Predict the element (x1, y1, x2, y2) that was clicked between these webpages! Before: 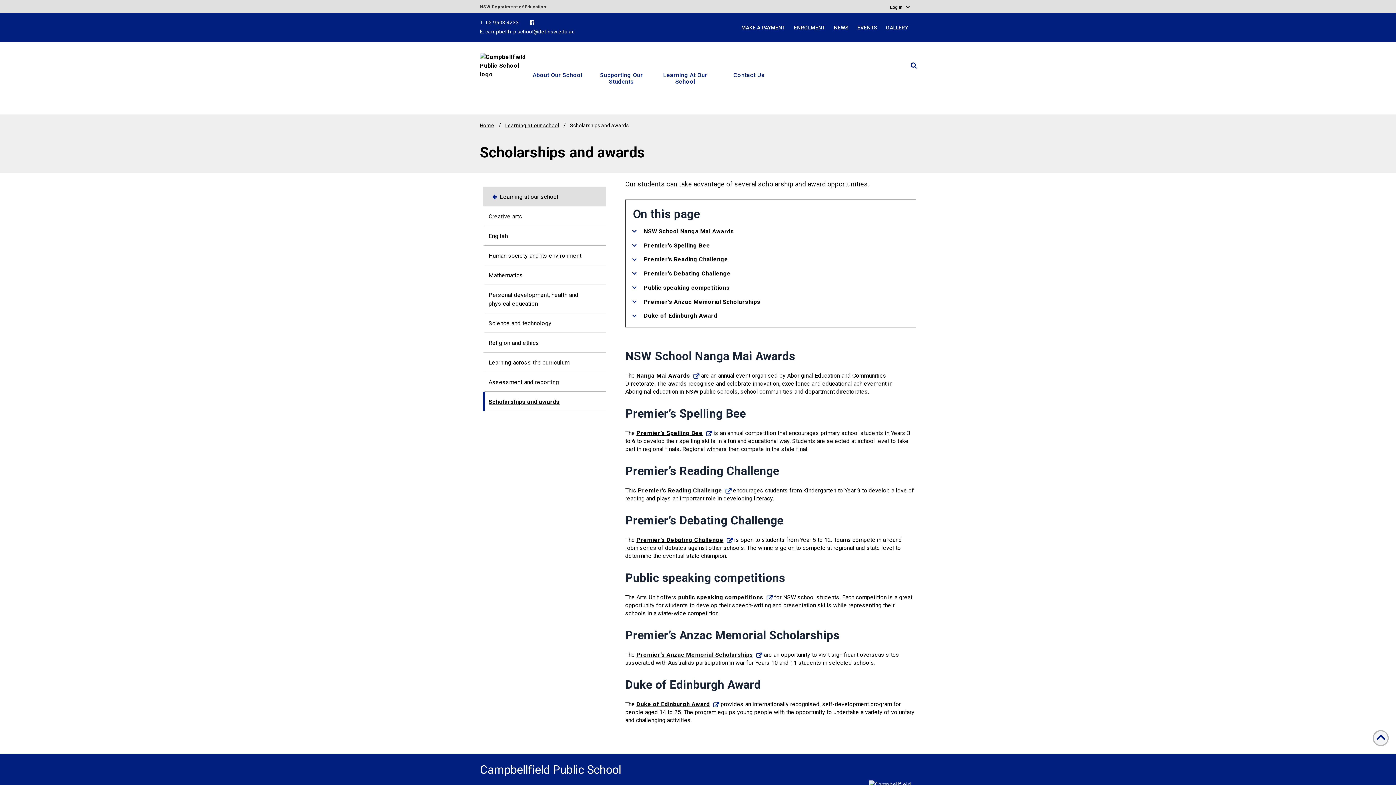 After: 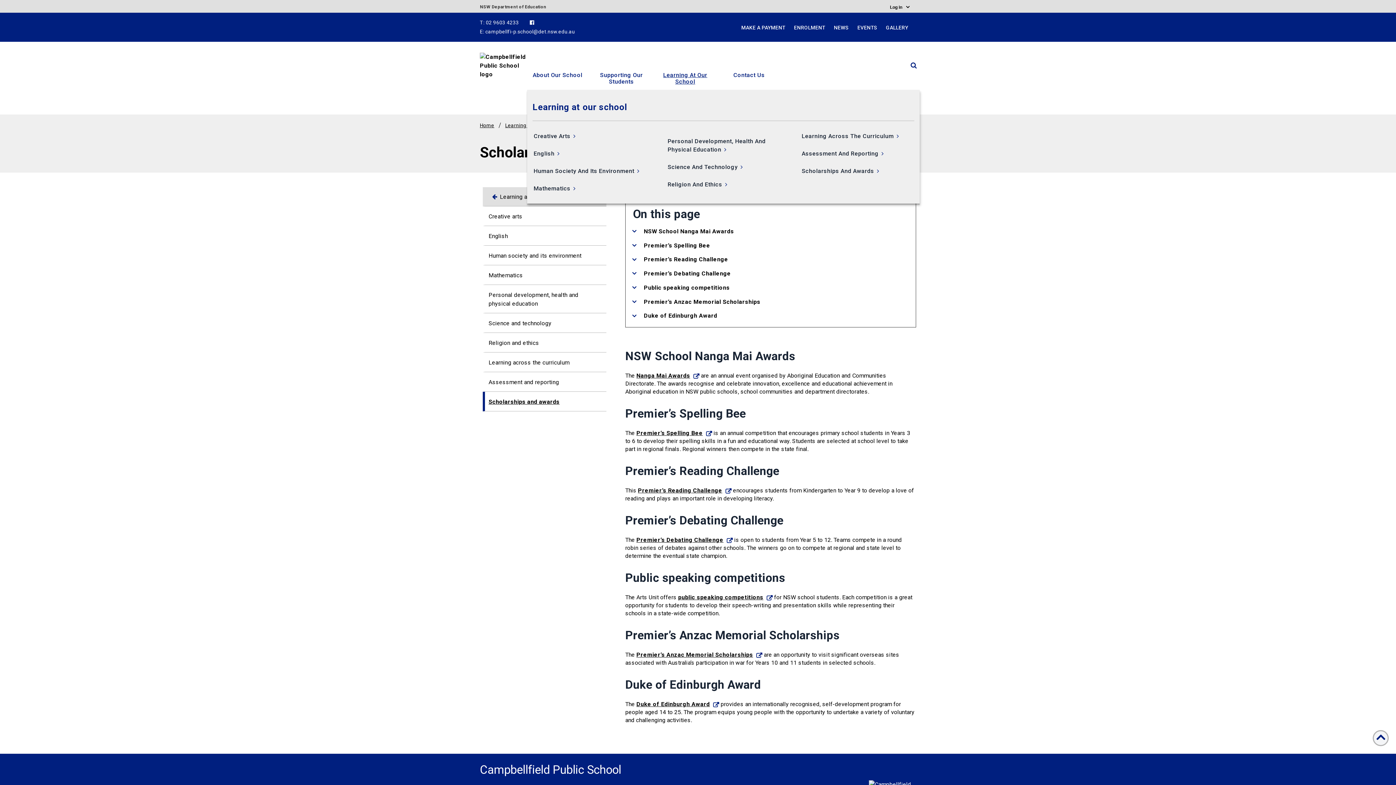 Action: label: Learning At Our School bbox: (654, 67, 718, 89)